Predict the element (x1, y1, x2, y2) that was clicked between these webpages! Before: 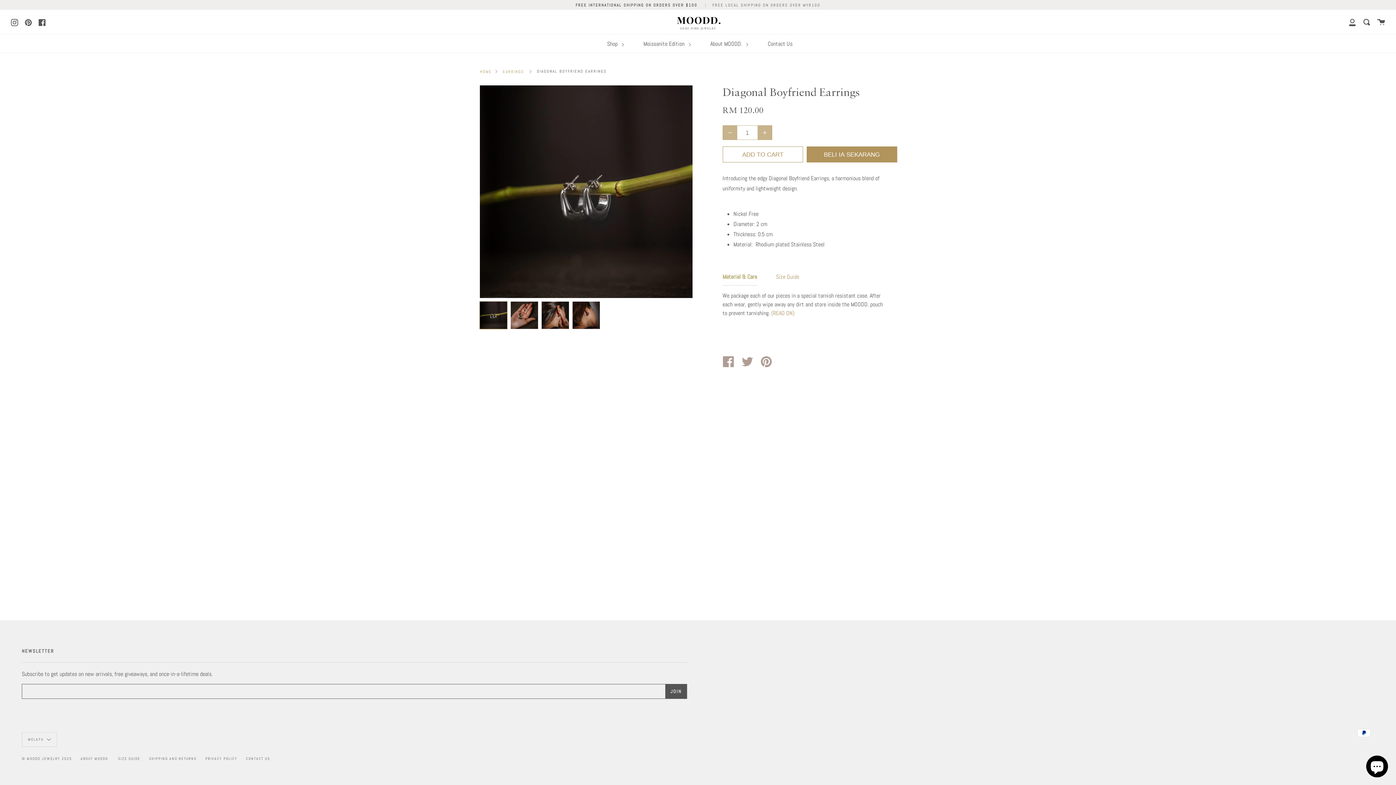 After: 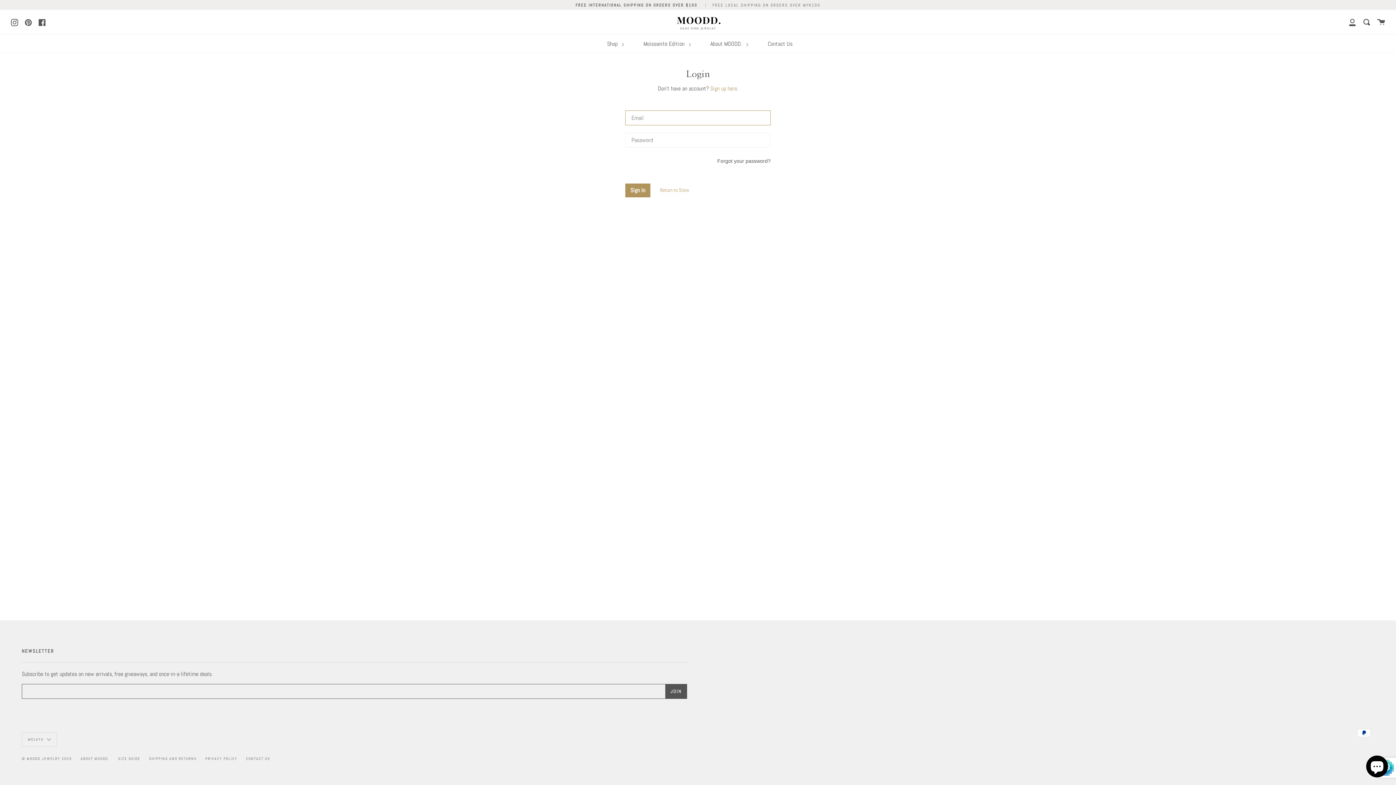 Action: bbox: (1349, 9, 1356, 34) label: My Account